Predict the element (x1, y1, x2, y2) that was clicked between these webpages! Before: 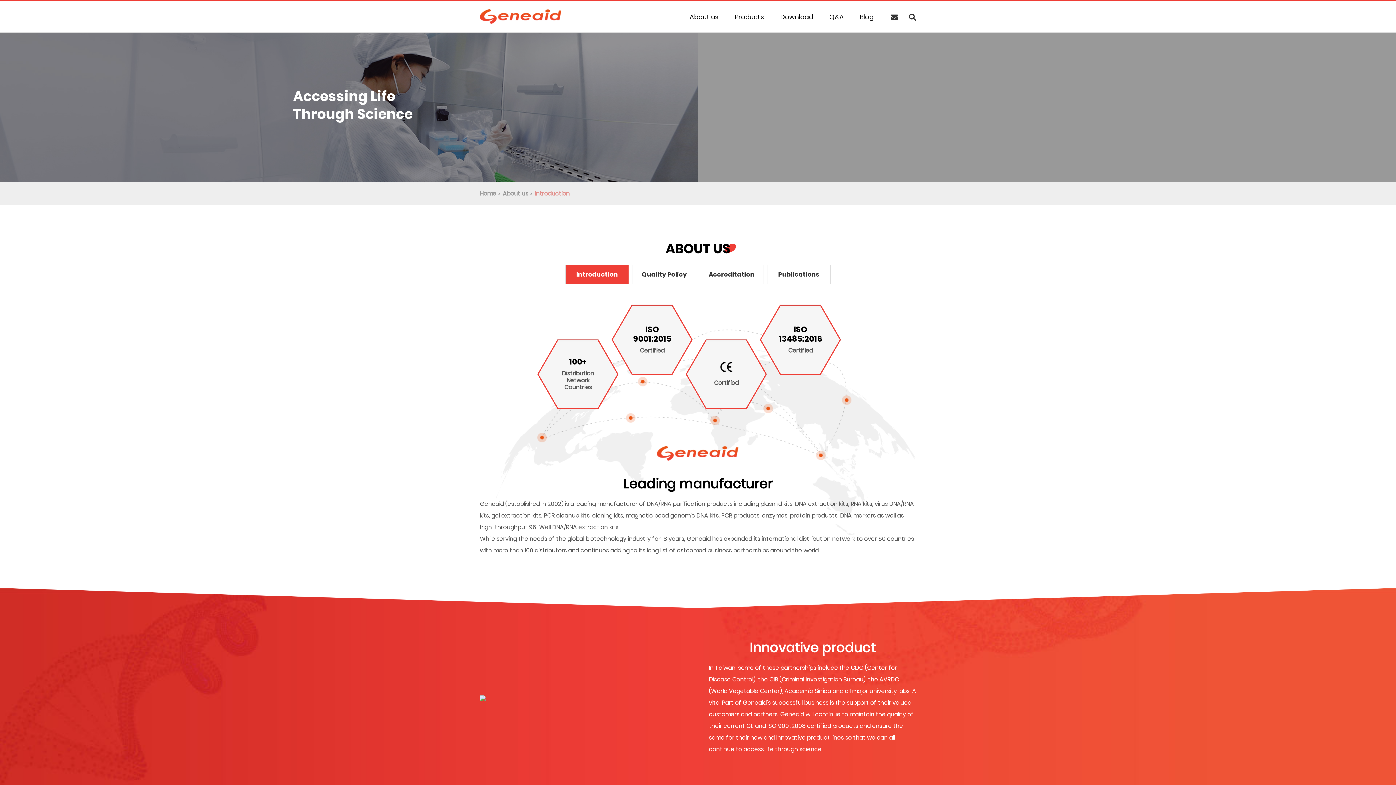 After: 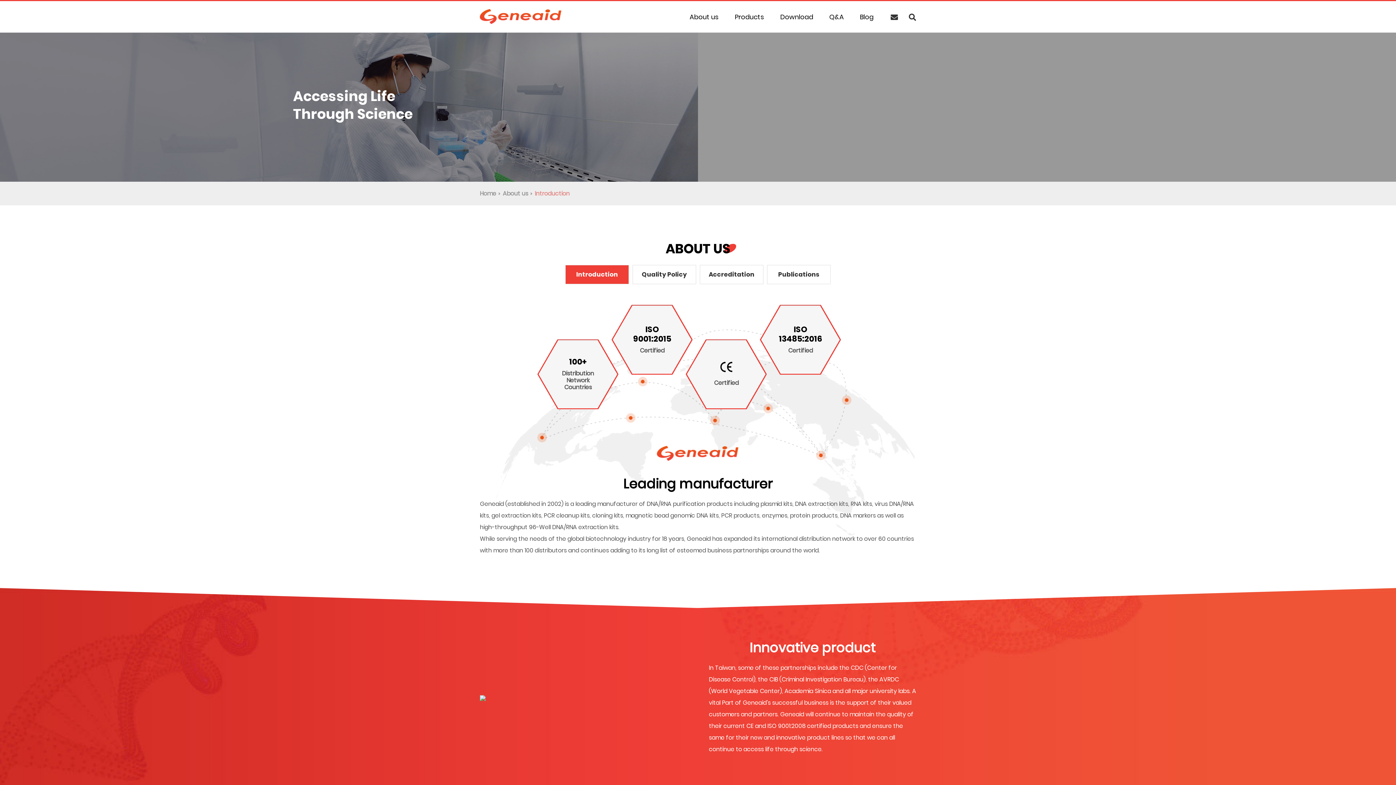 Action: label: Introduction bbox: (565, 265, 629, 284)